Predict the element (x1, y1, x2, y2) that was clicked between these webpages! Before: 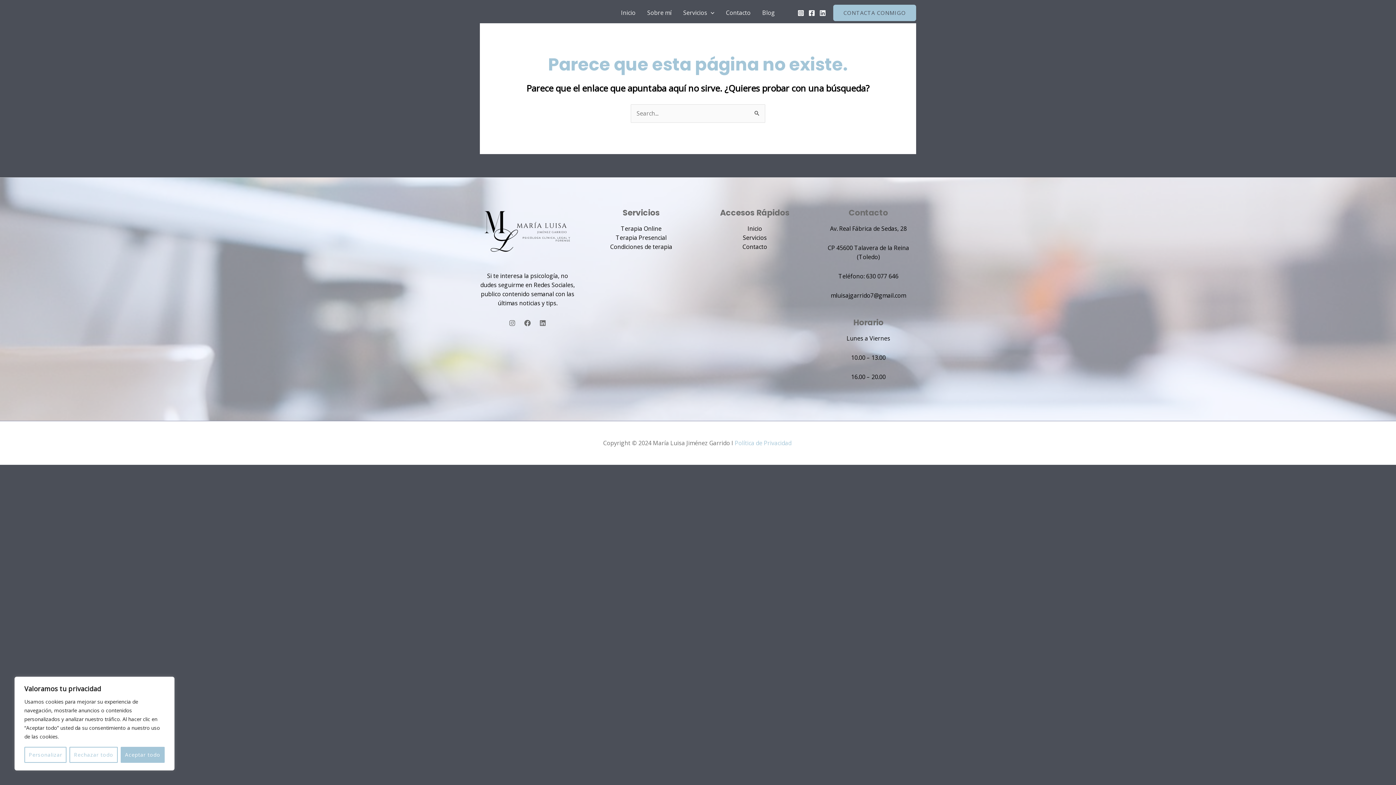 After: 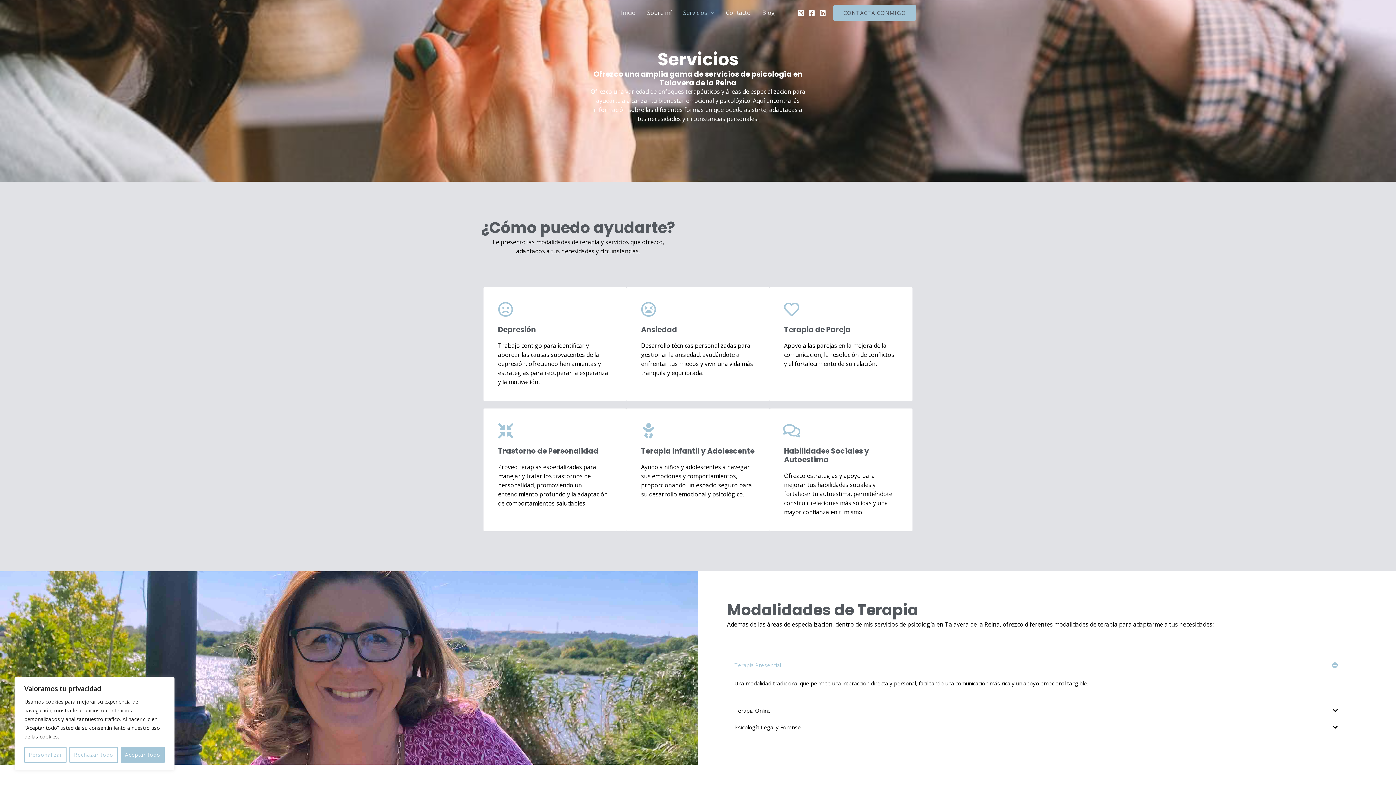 Action: bbox: (743, 233, 767, 241) label: Servicios